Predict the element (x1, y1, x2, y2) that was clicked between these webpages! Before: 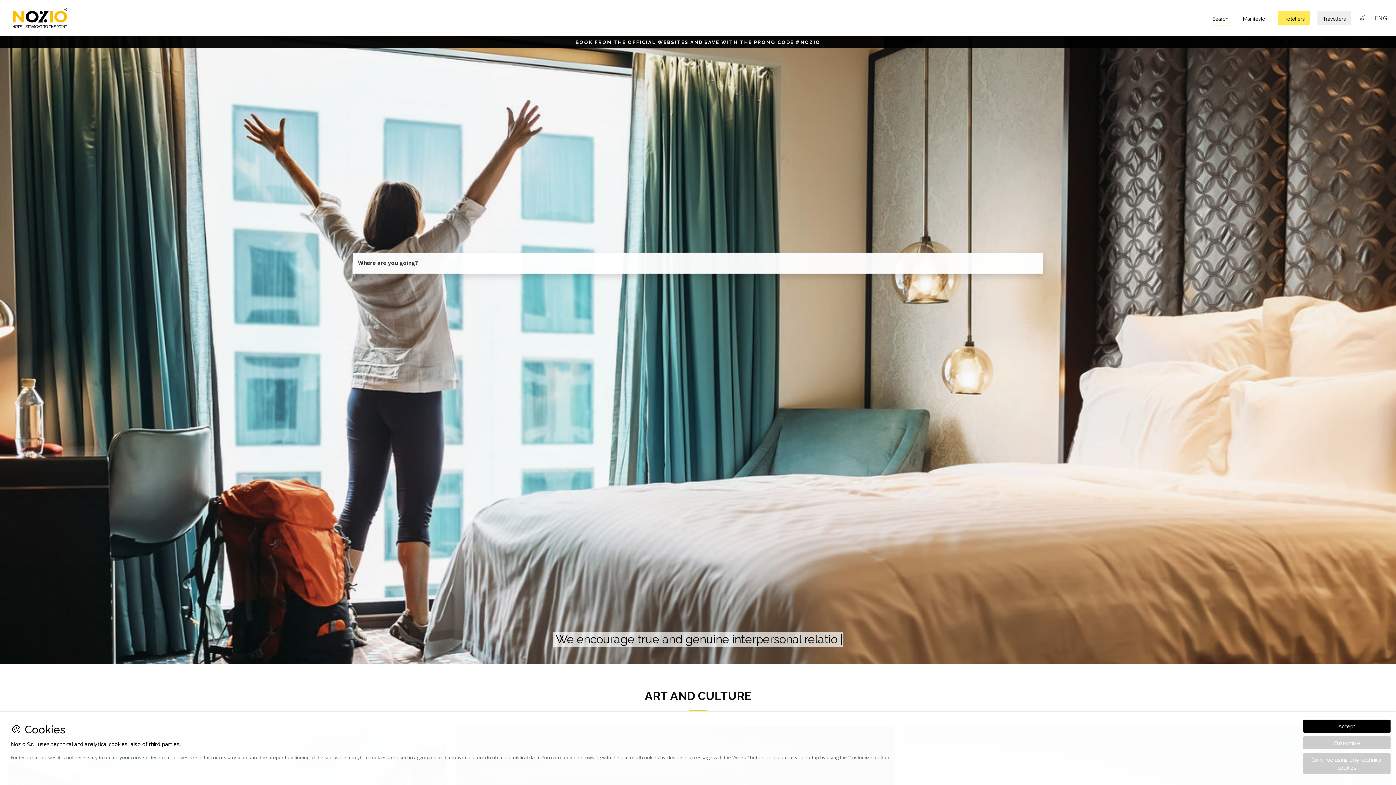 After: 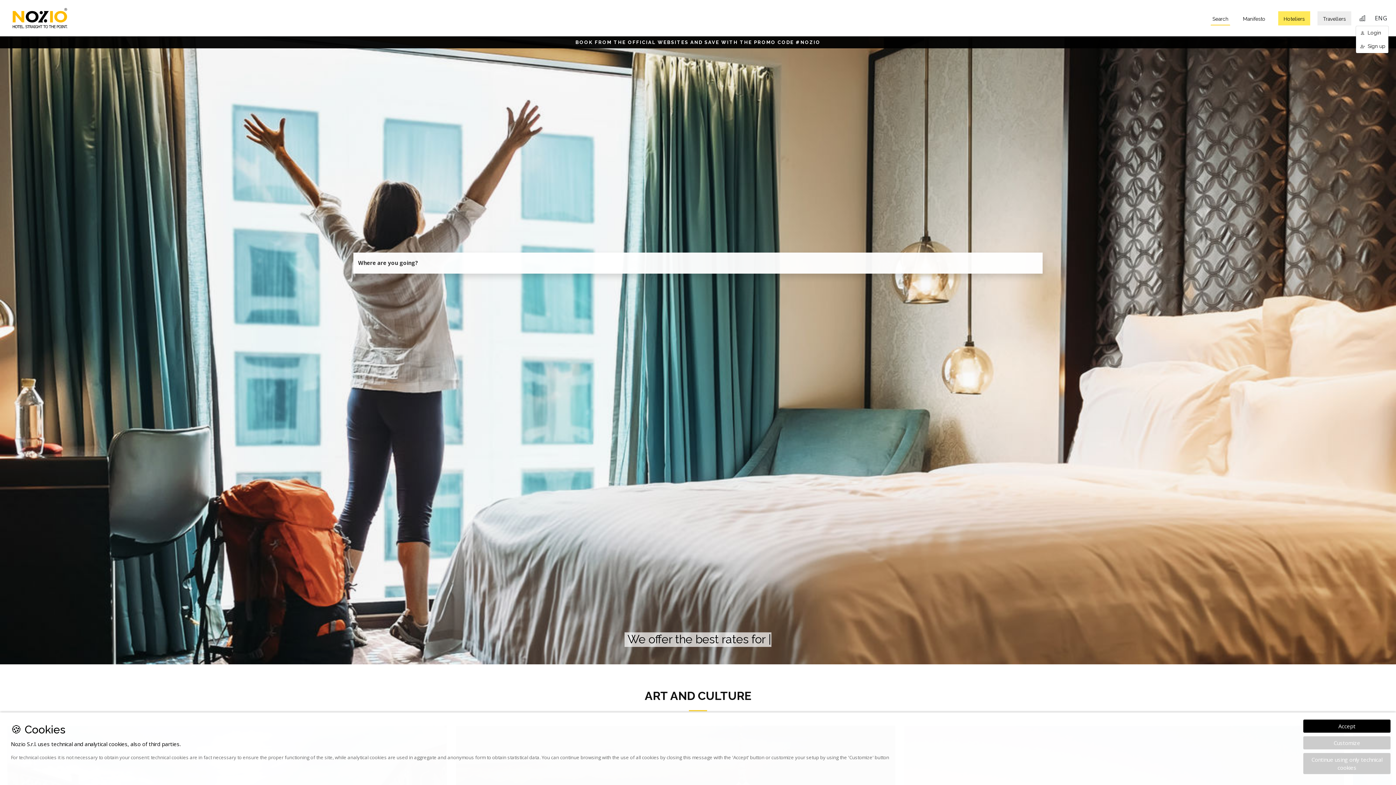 Action: bbox: (1355, 11, 1370, 25)